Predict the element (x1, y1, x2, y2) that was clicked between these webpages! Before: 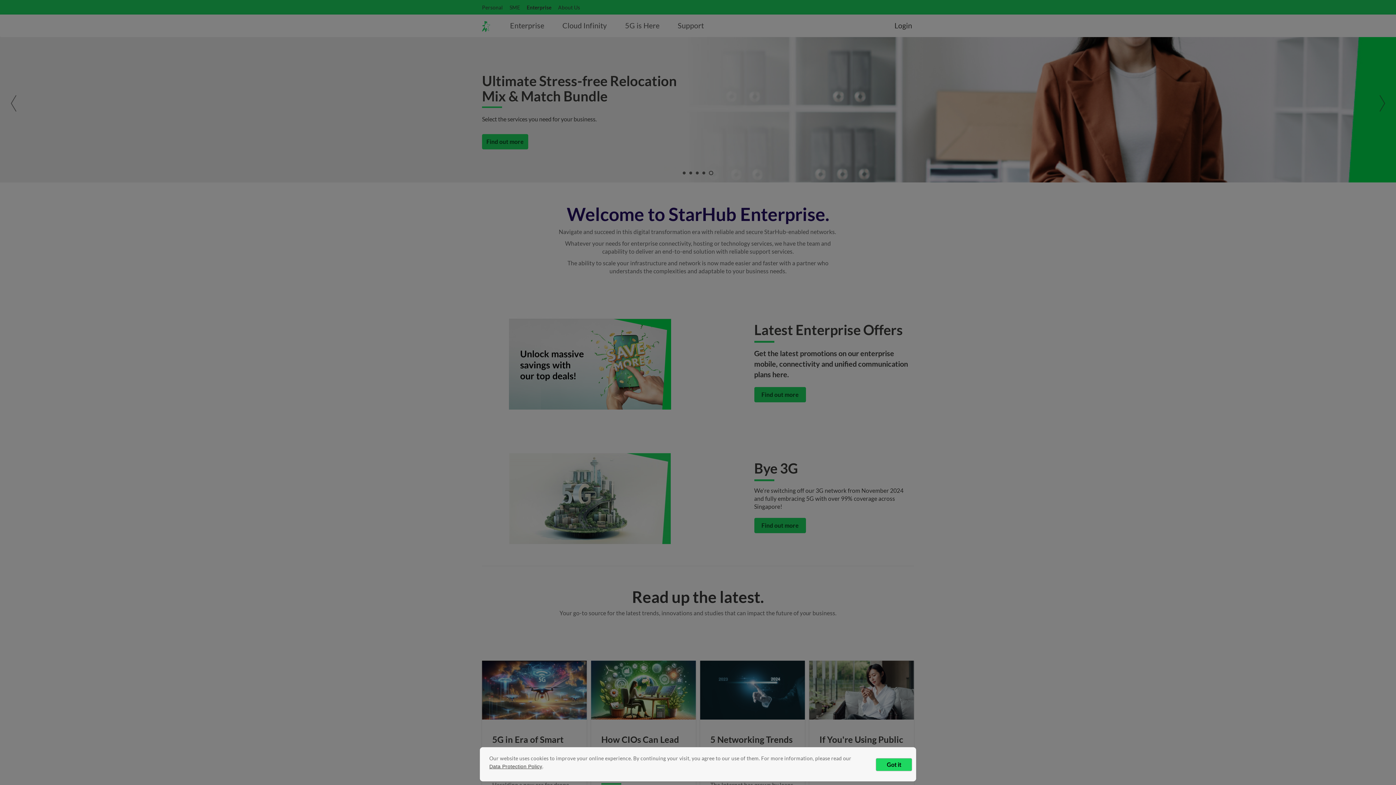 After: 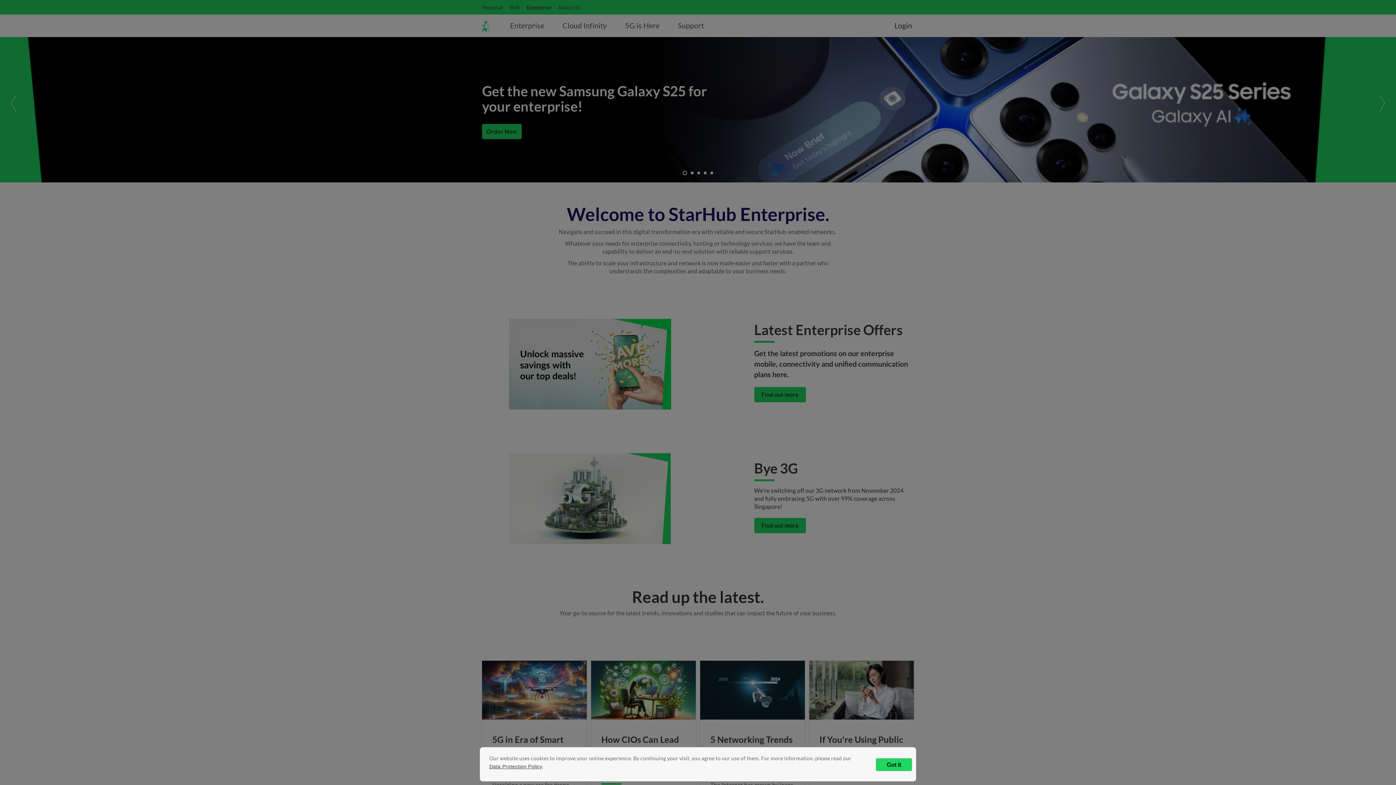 Action: label: Data Protection Policy bbox: (489, 764, 542, 769)